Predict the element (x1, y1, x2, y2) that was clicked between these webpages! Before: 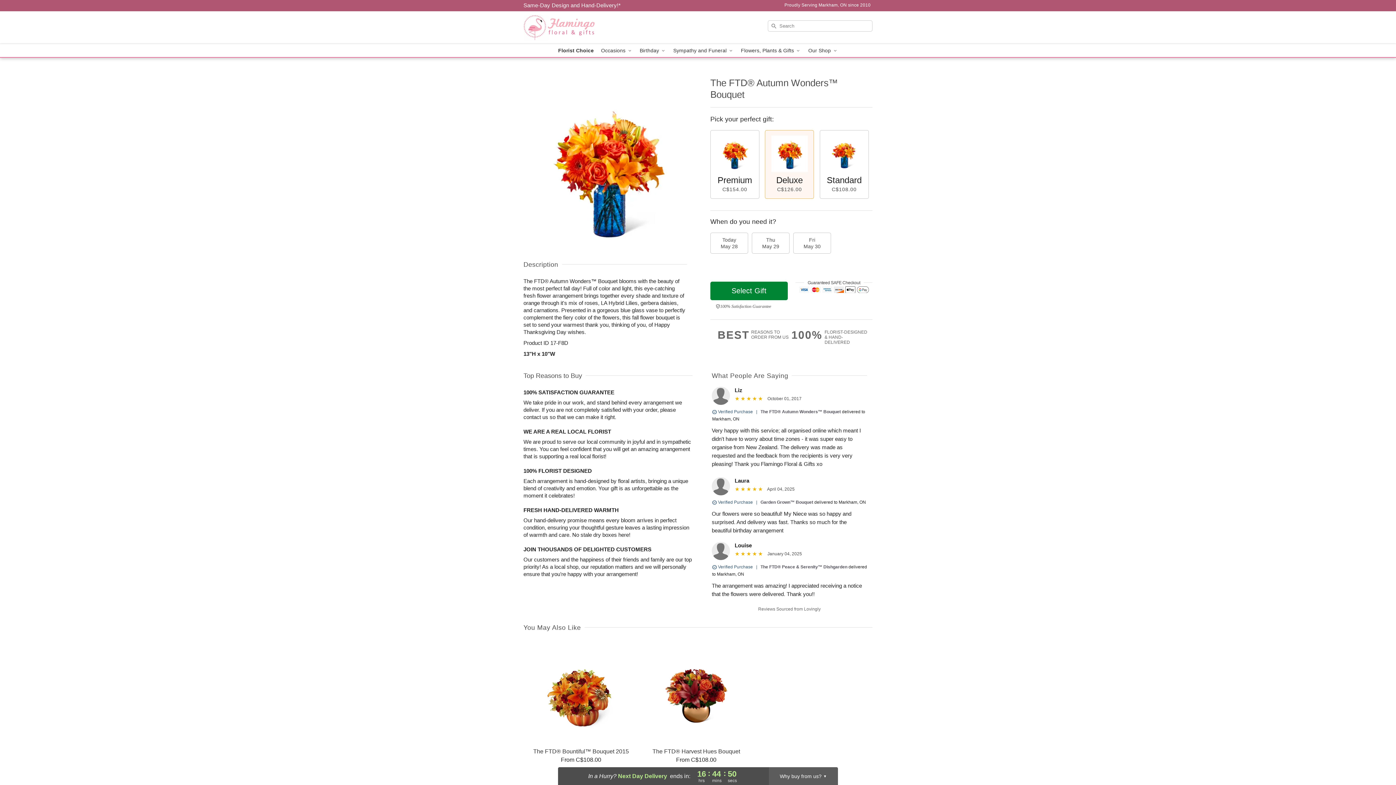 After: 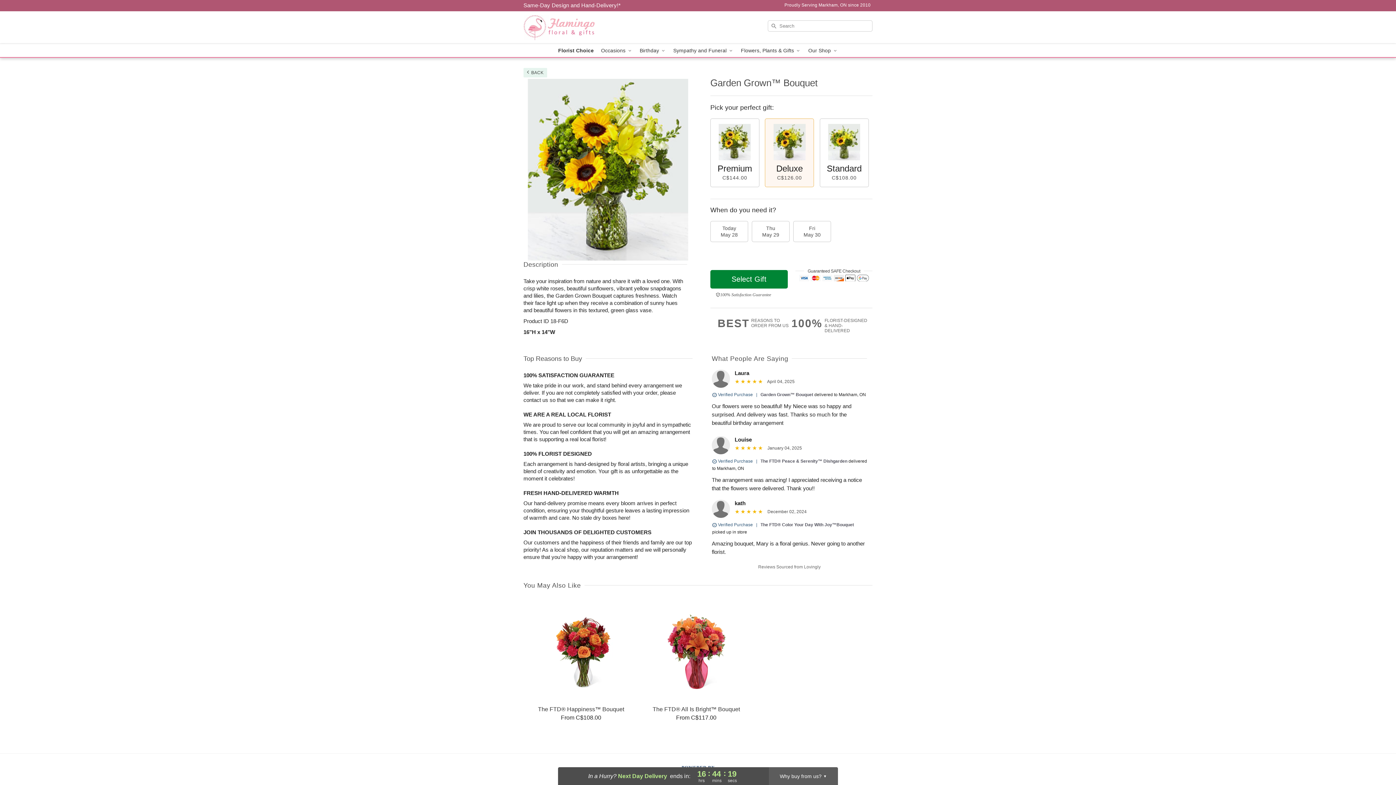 Action: label: Garden Grown™ Bouquet bbox: (760, 500, 813, 505)